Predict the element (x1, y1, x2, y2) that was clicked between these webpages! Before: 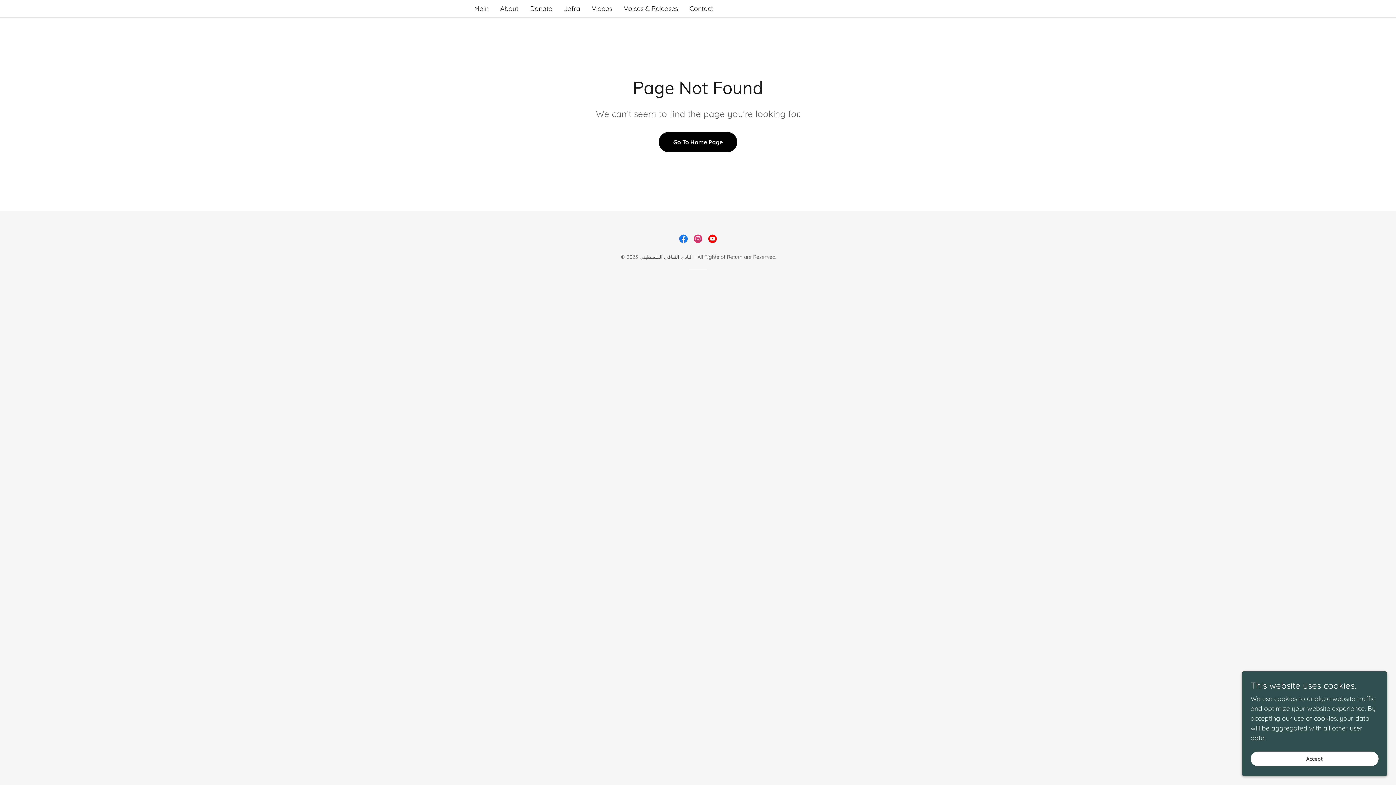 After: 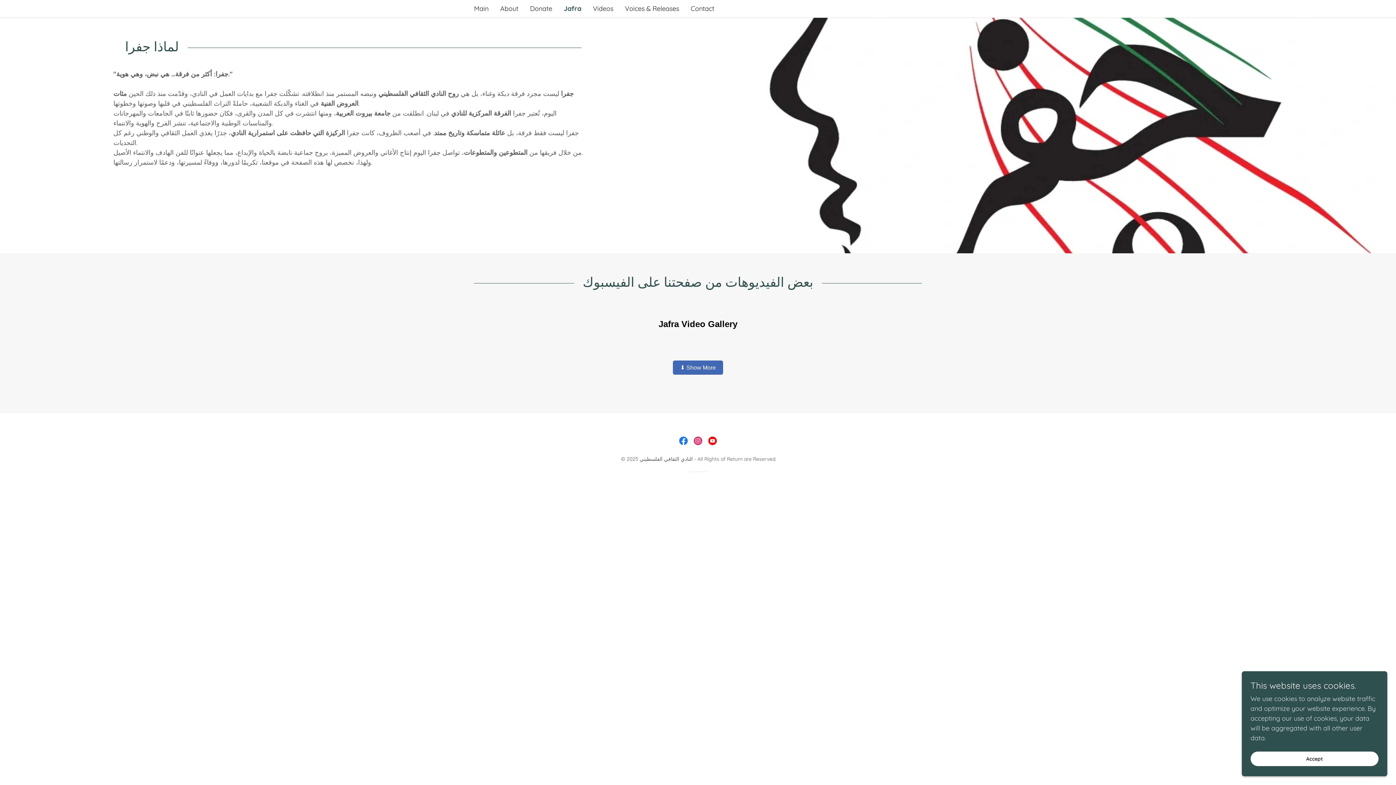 Action: label: Jafra bbox: (561, 2, 582, 15)